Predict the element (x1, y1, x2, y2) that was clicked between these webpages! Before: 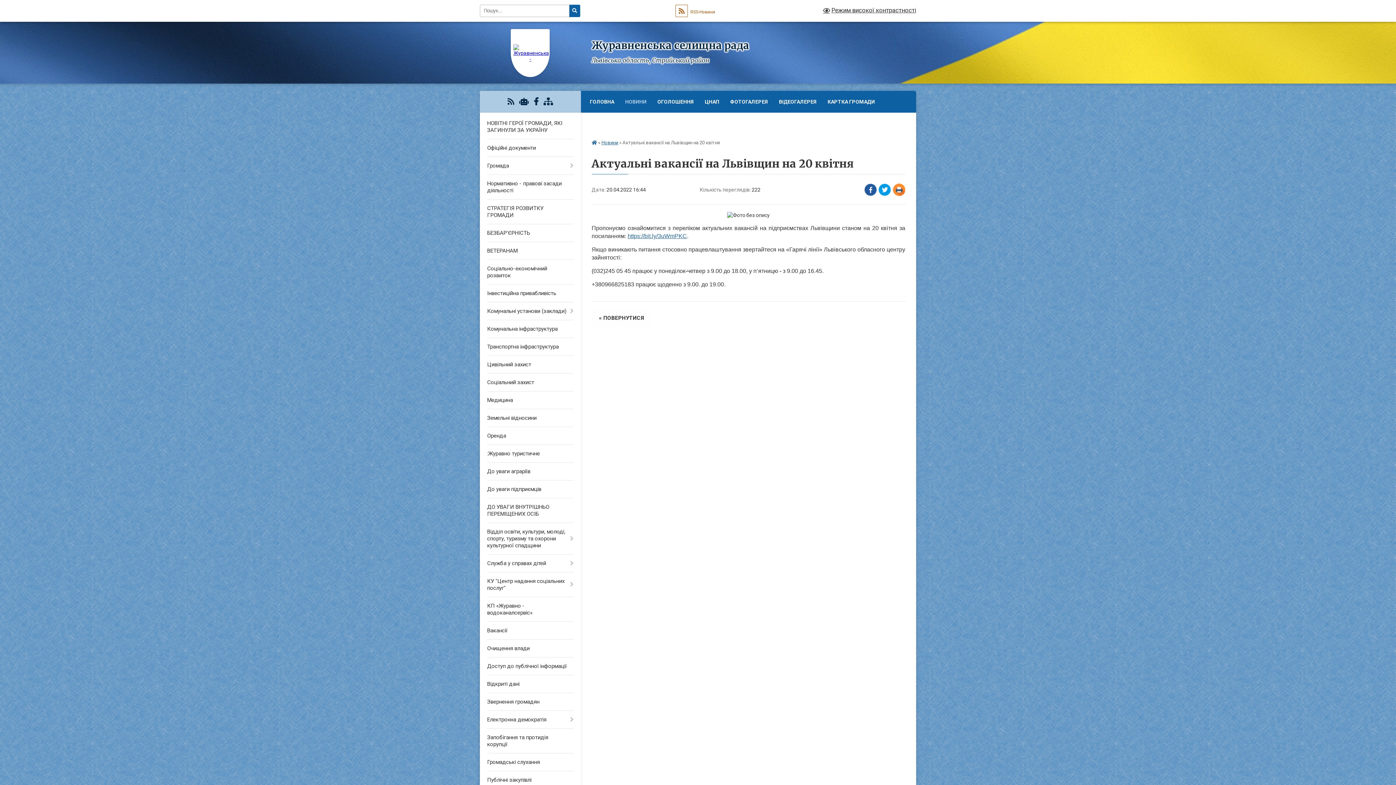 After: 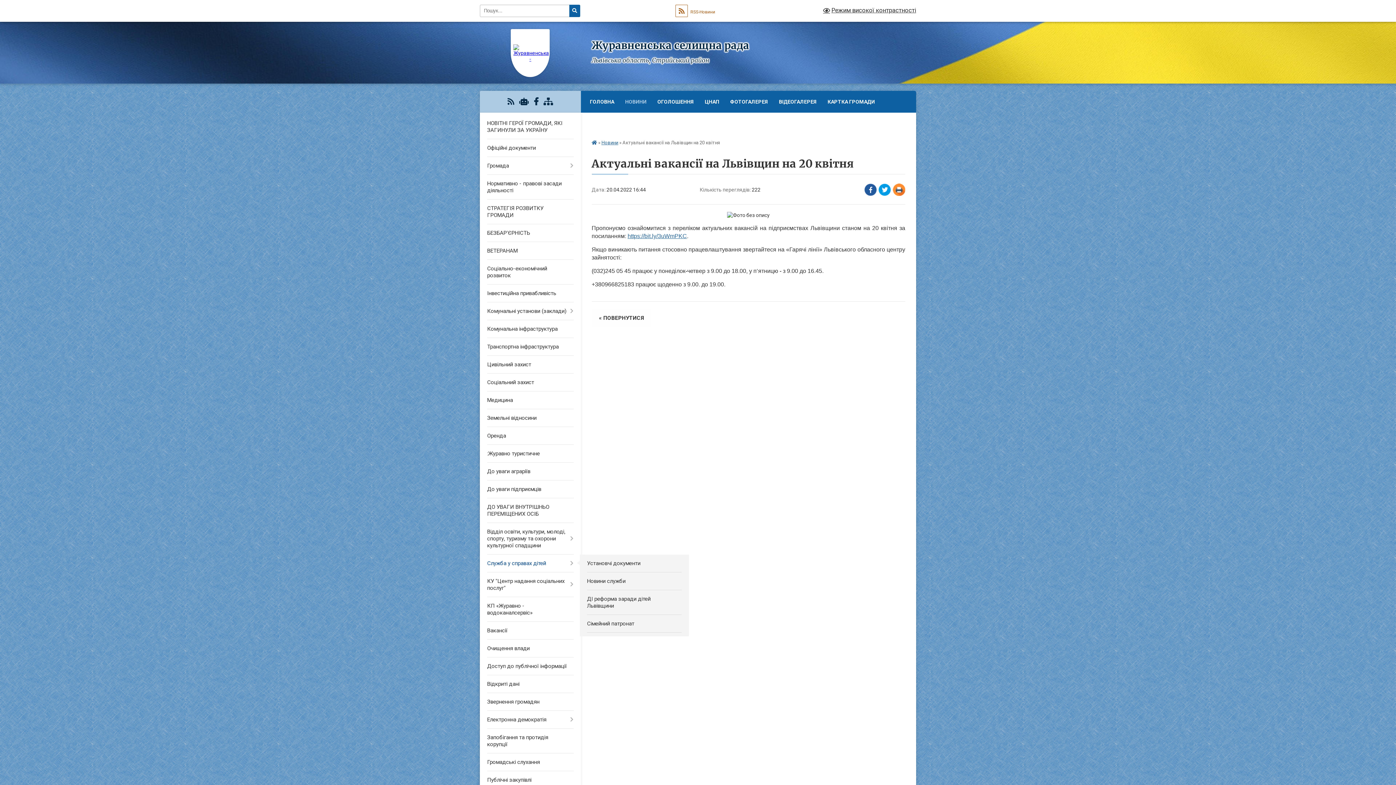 Action: label: Служба у справах дітей bbox: (480, 554, 580, 572)